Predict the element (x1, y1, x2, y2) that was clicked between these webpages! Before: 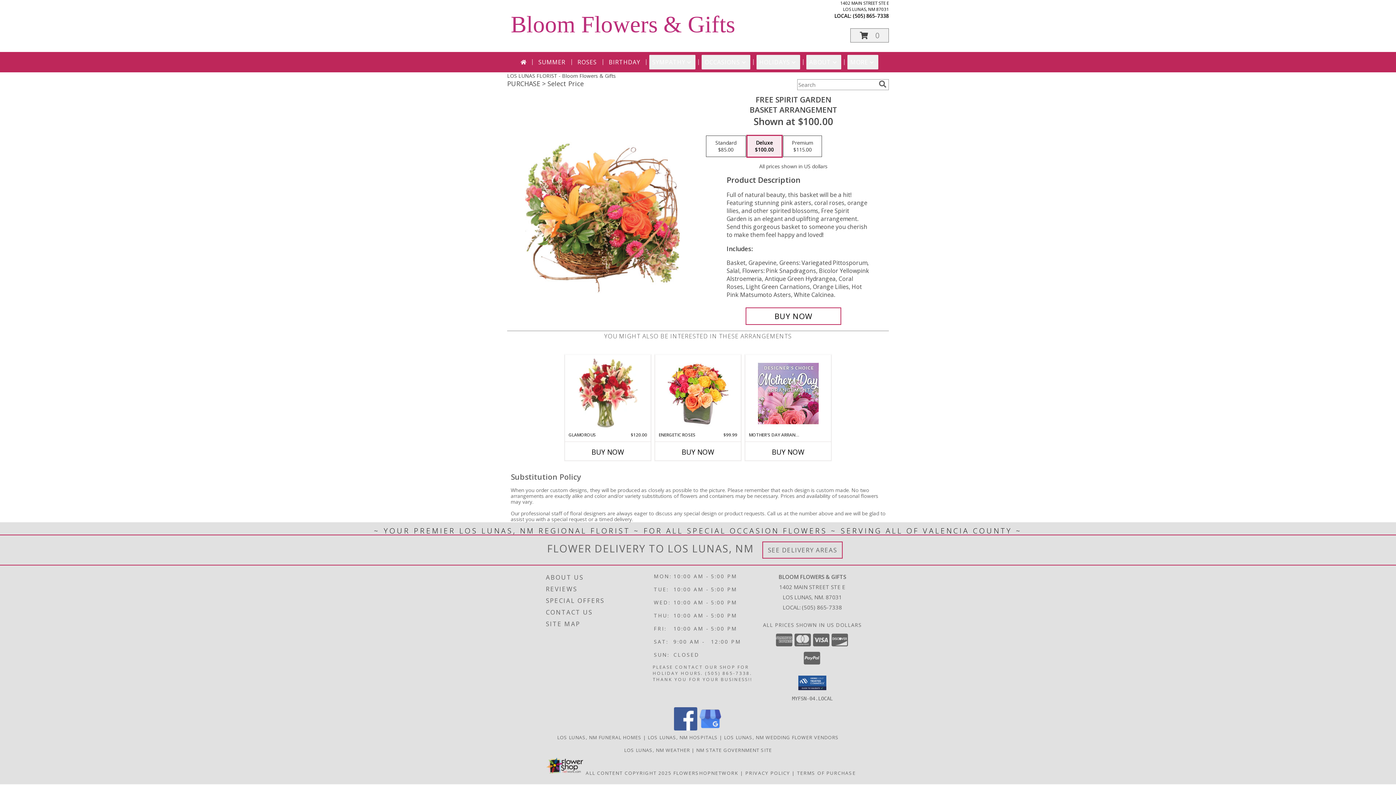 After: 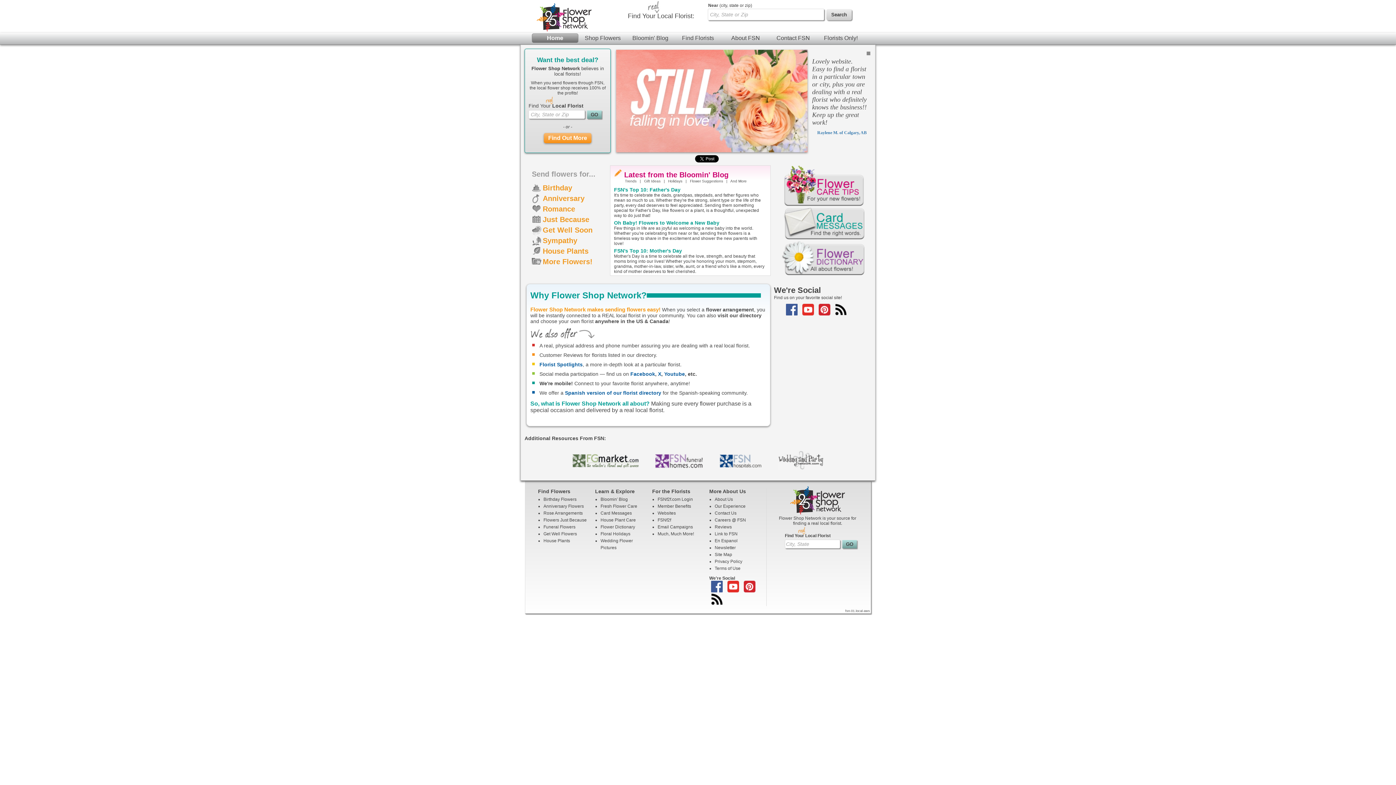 Action: bbox: (673, 770, 738, 776) label: Flower shop network opens in new window